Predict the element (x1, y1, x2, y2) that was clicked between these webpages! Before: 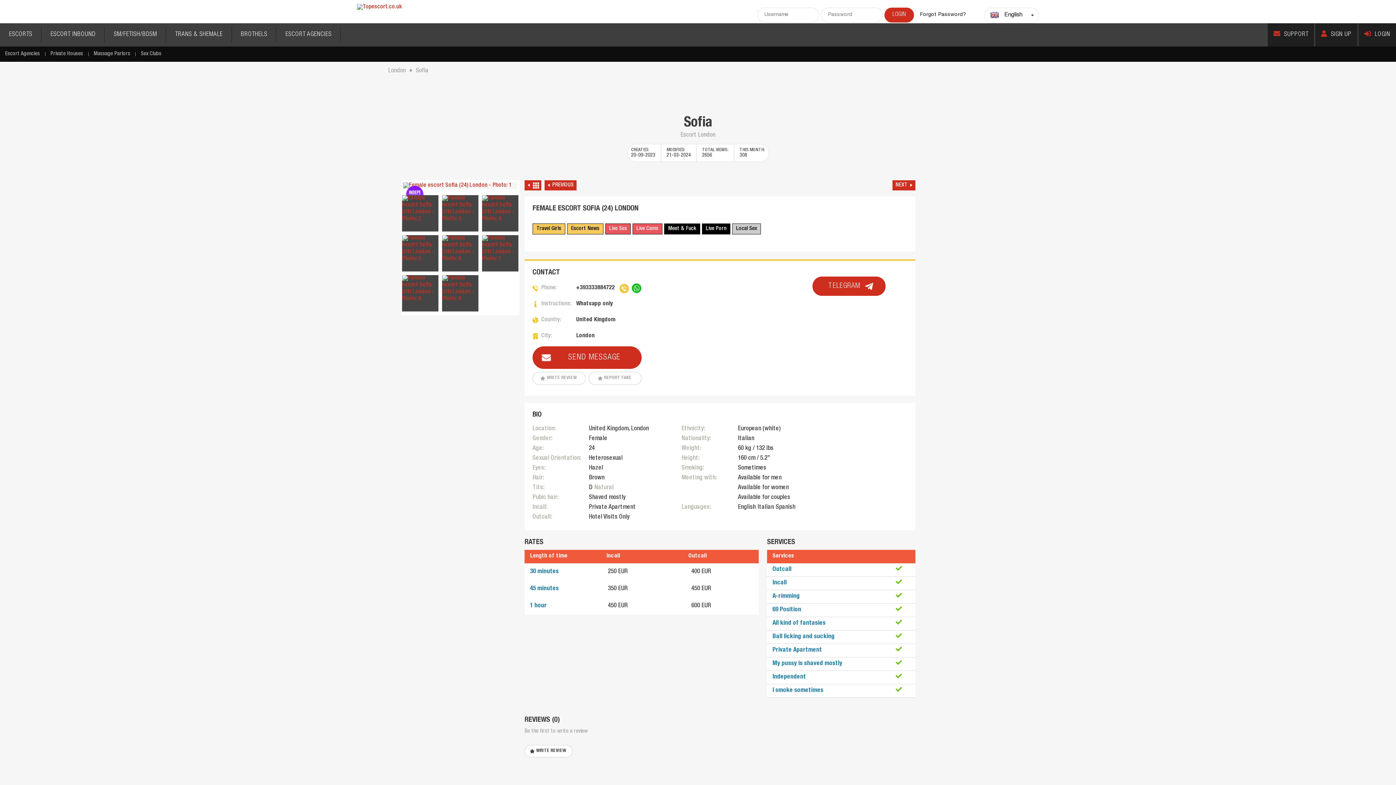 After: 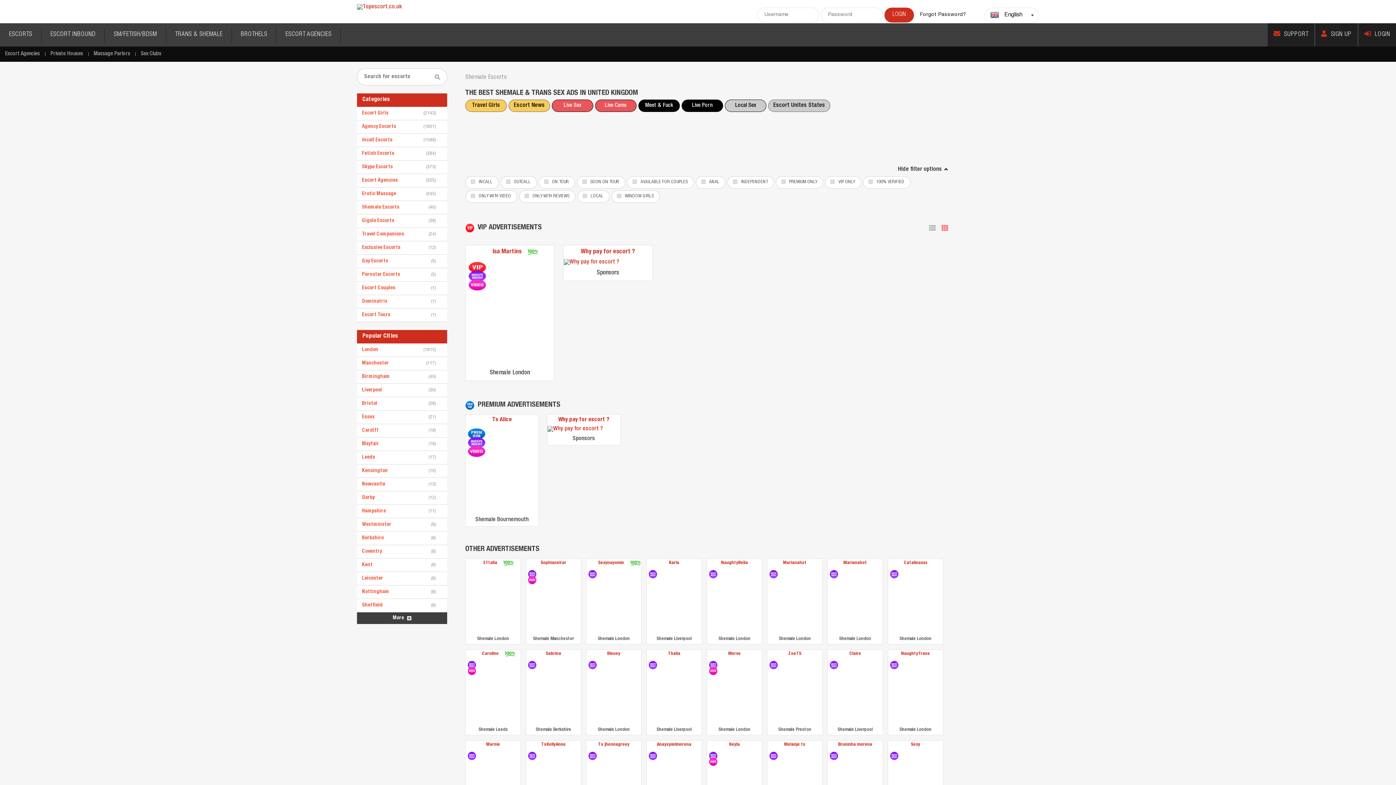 Action: label: TRANS & SHEMALE bbox: (166, 23, 231, 46)